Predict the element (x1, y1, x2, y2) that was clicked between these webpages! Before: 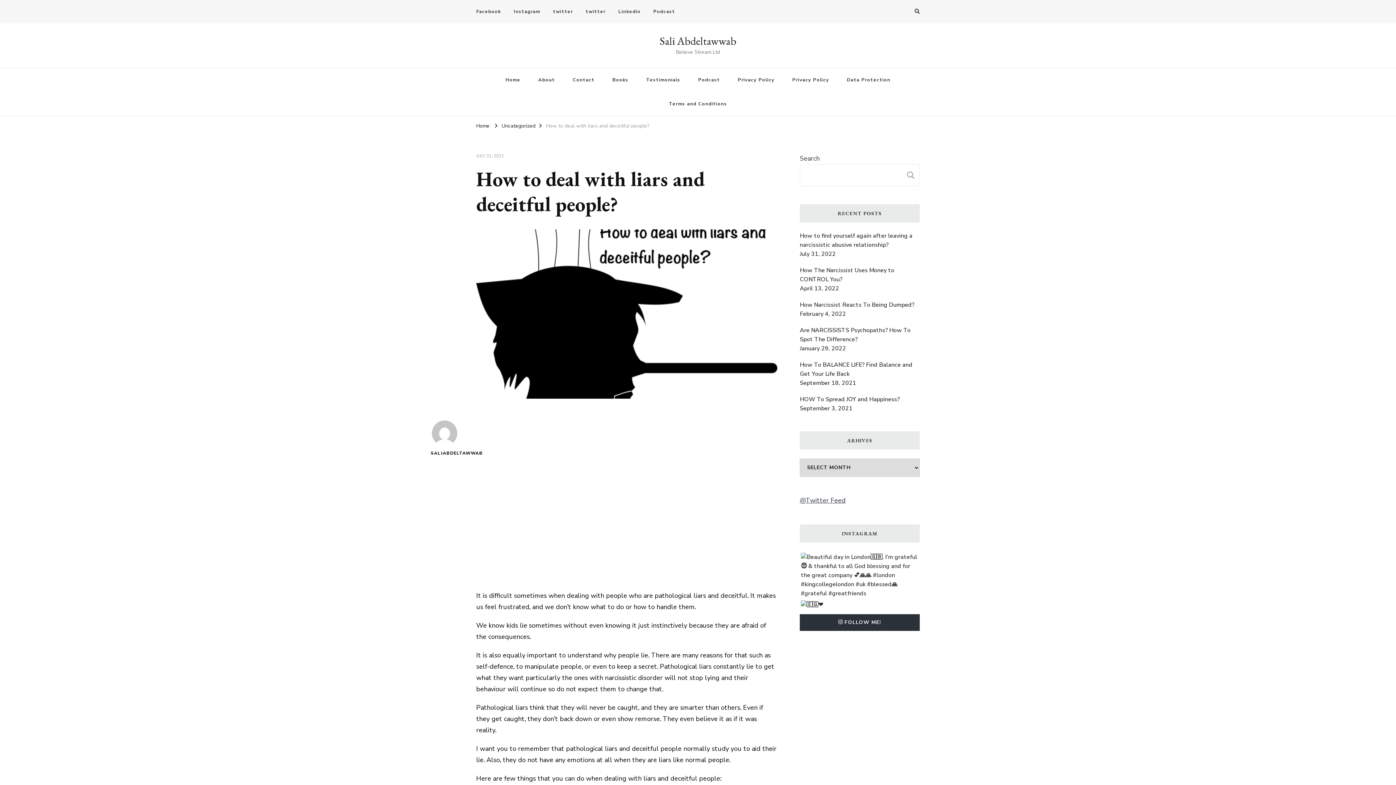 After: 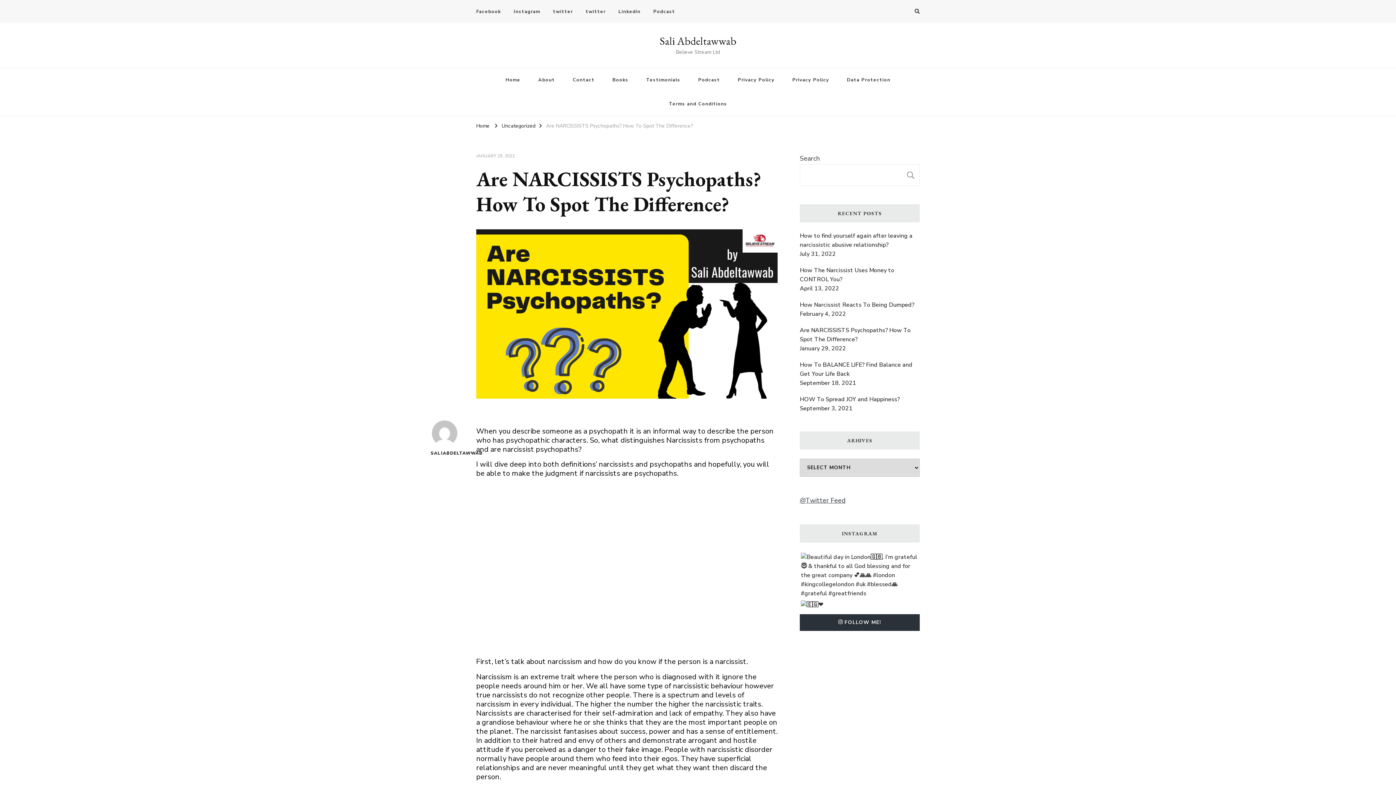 Action: label: Are NARCISSISTS Psychopaths? How To Spot The Difference? bbox: (800, 326, 920, 344)